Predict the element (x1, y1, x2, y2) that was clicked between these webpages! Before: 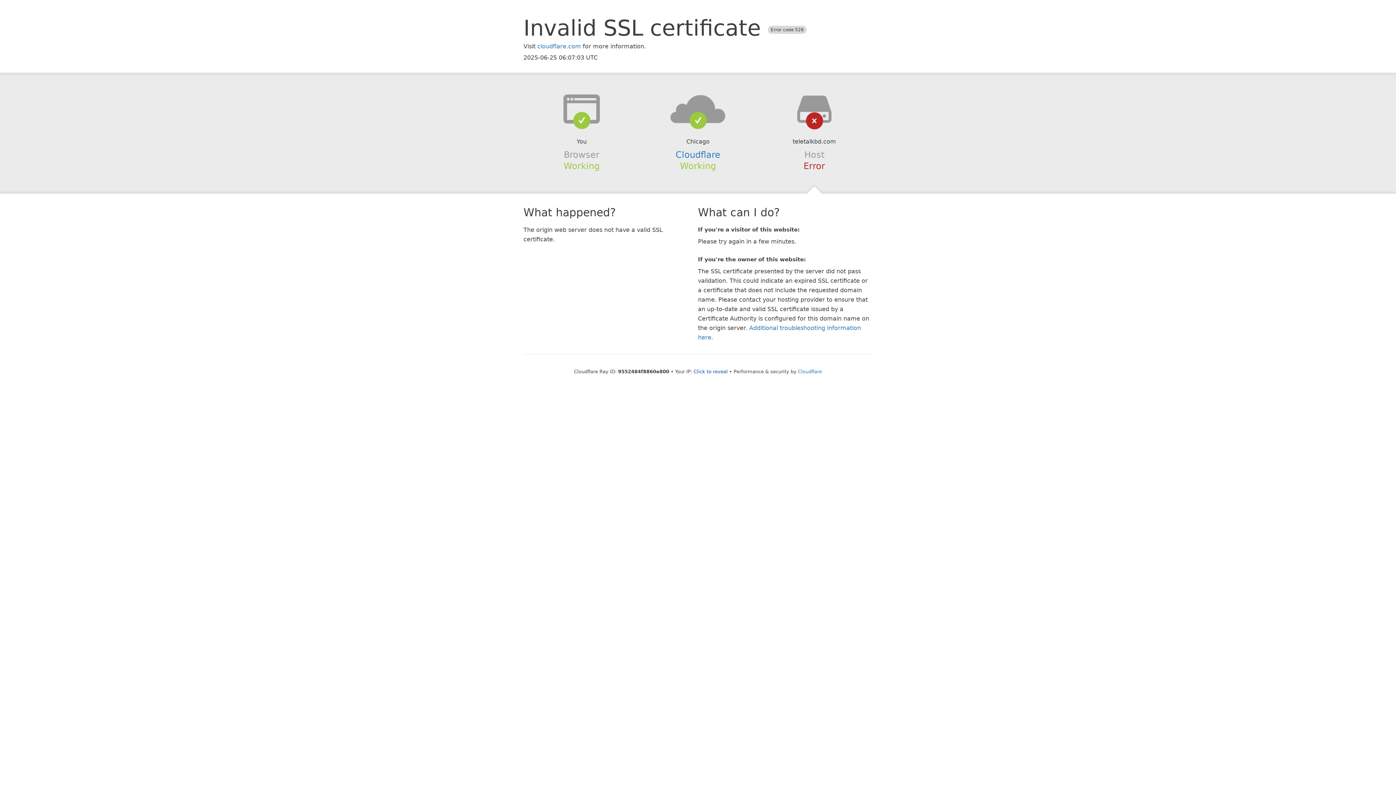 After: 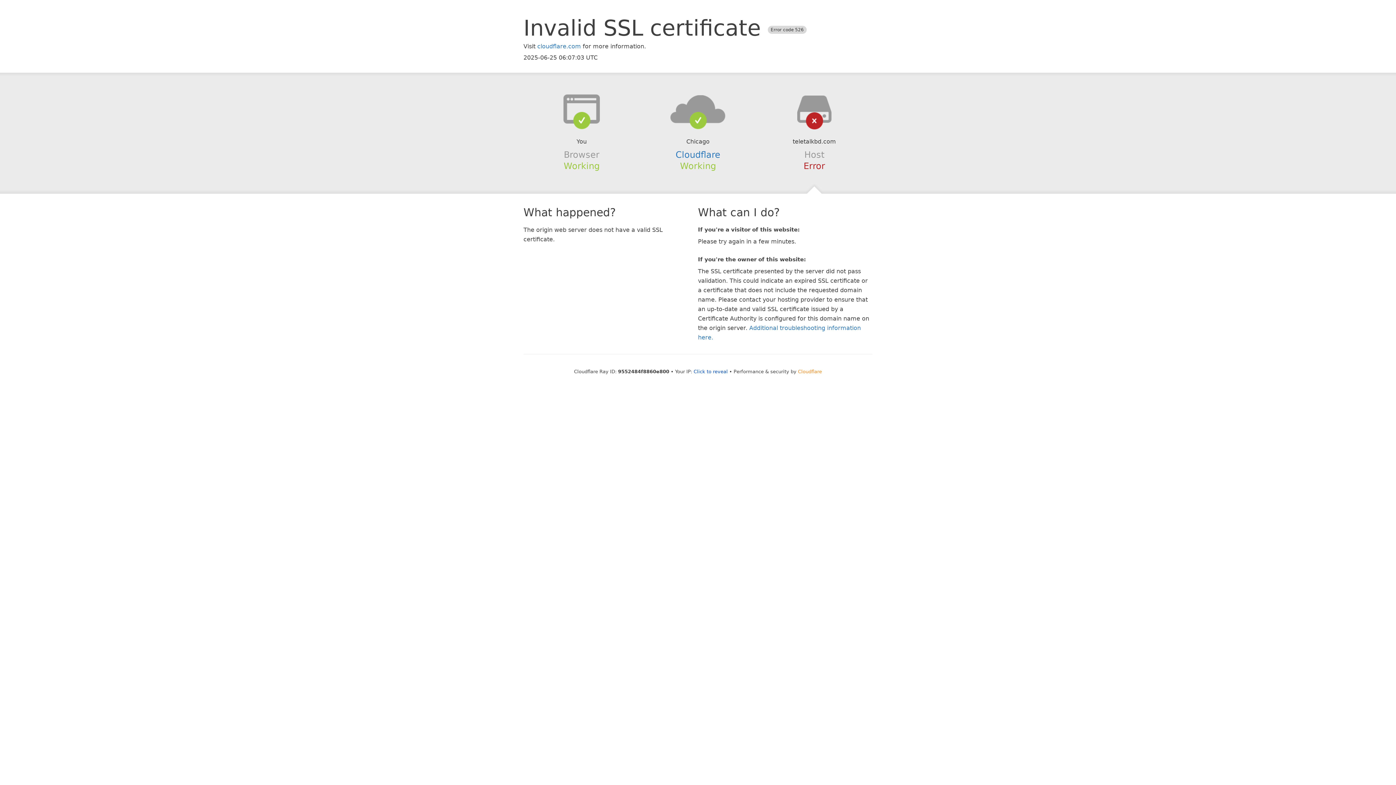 Action: label: Cloudflare bbox: (798, 368, 822, 374)